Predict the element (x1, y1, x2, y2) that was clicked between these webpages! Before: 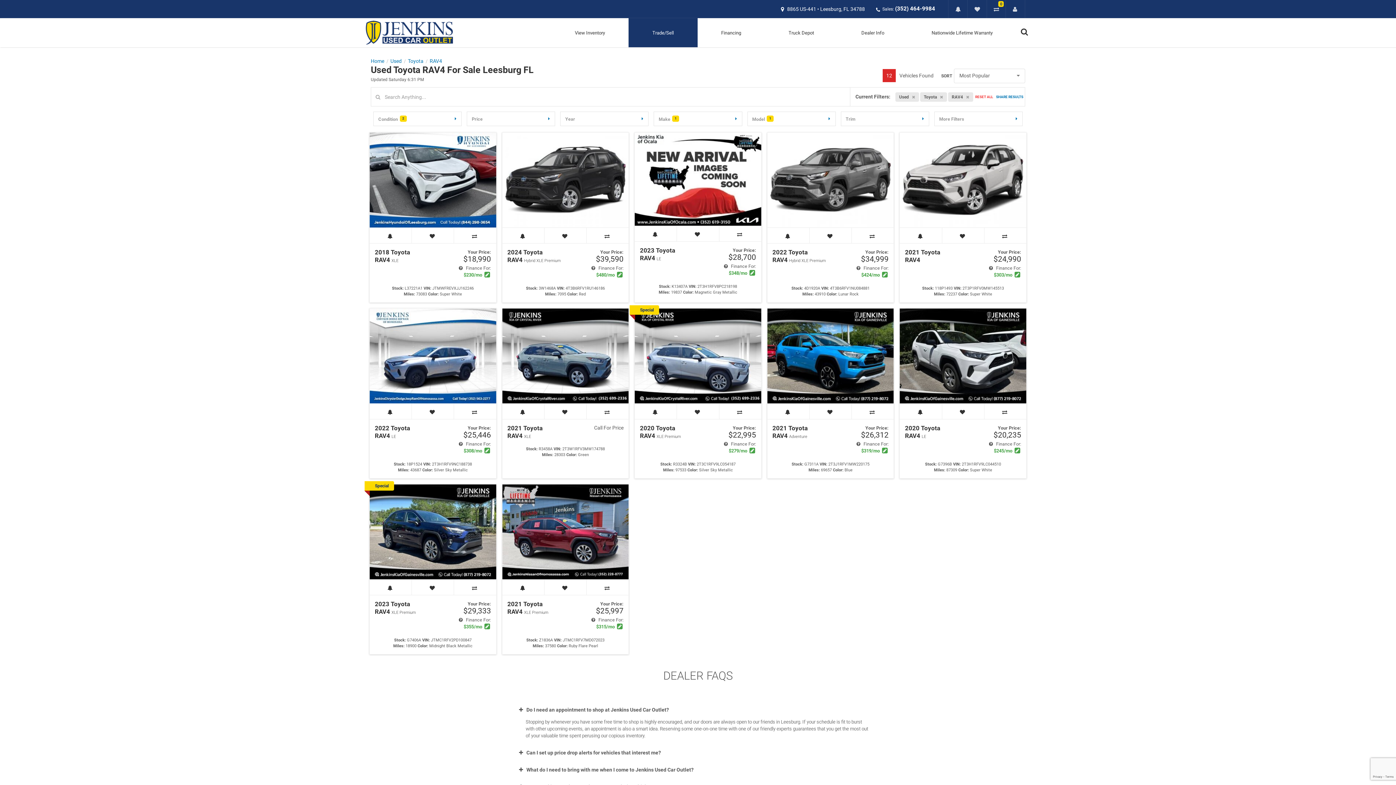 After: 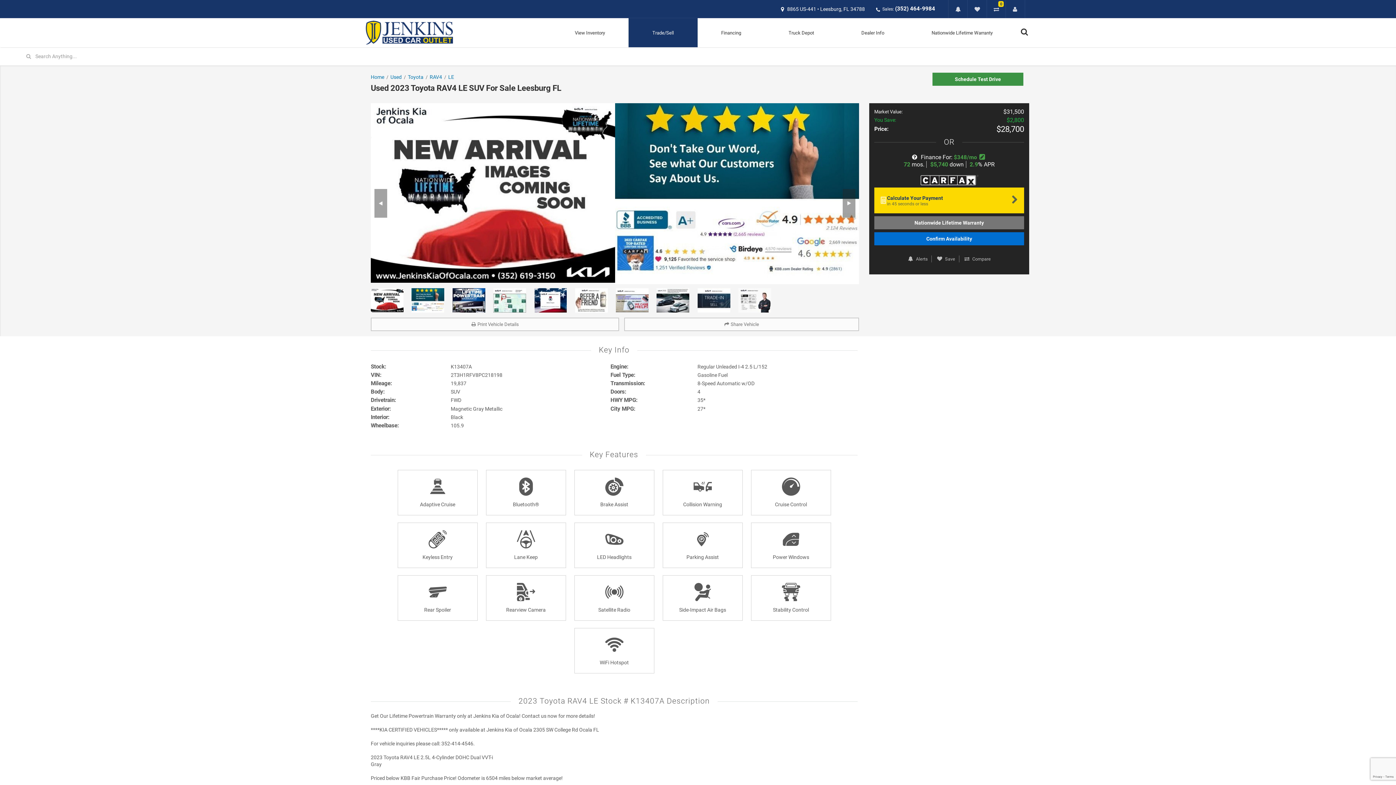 Action: bbox: (634, 132, 761, 225)